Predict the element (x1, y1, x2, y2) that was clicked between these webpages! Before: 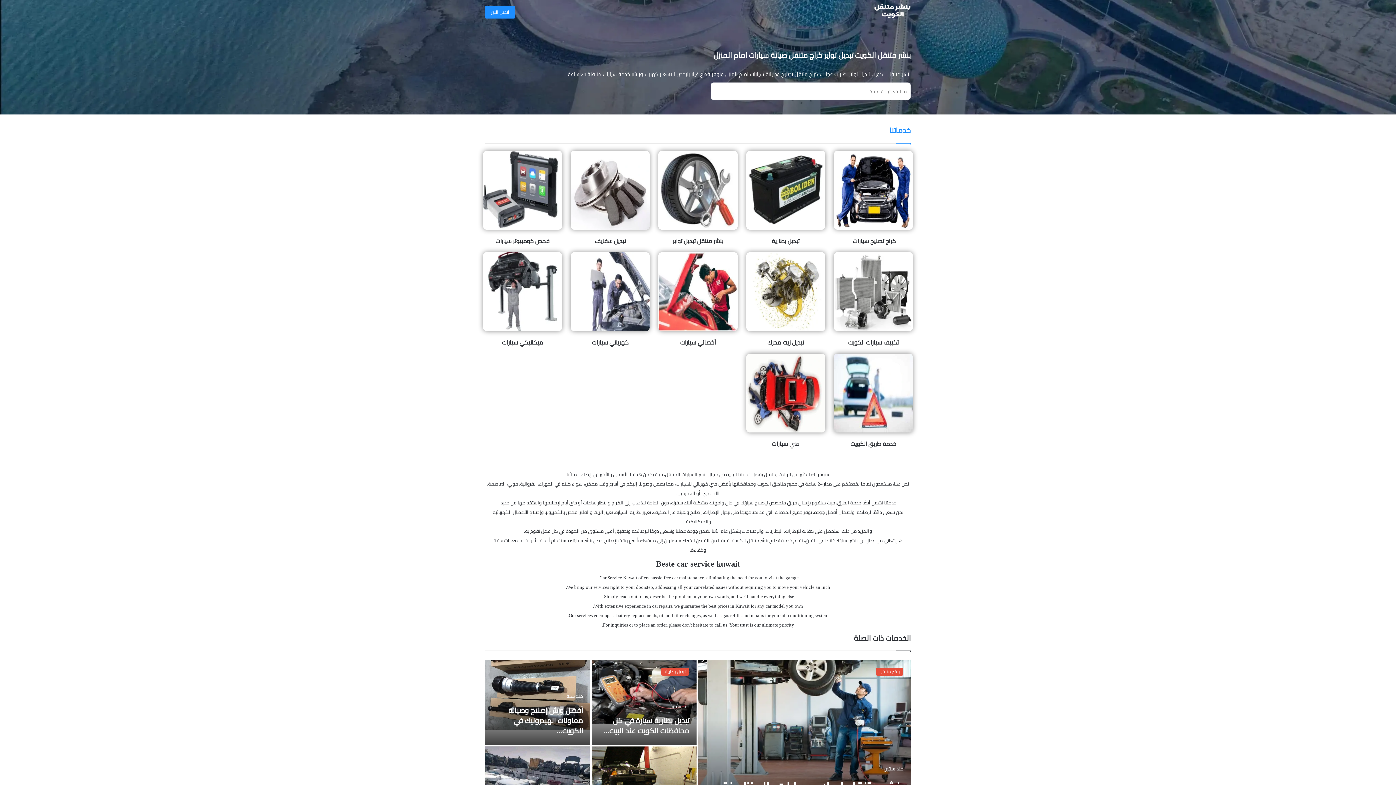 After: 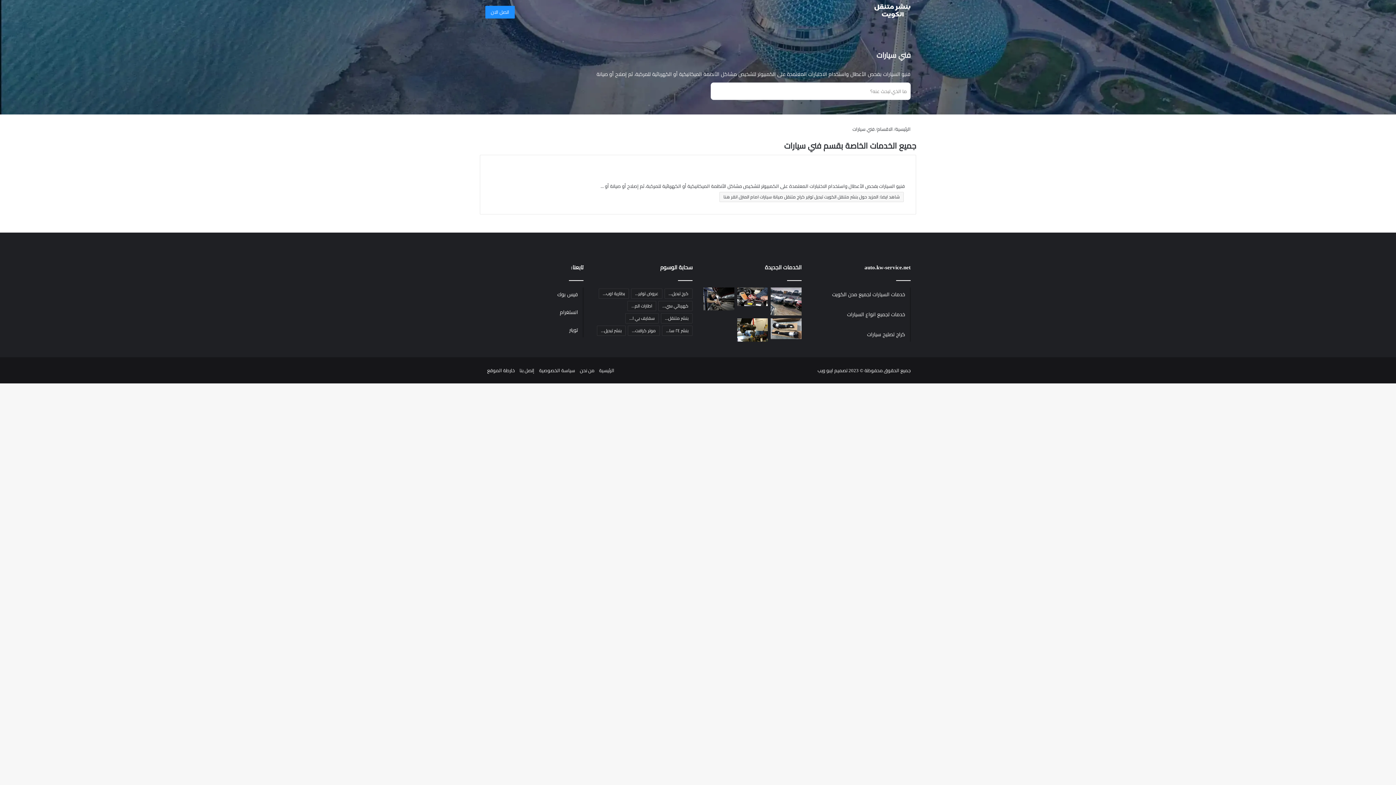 Action: bbox: (746, 353, 825, 432)